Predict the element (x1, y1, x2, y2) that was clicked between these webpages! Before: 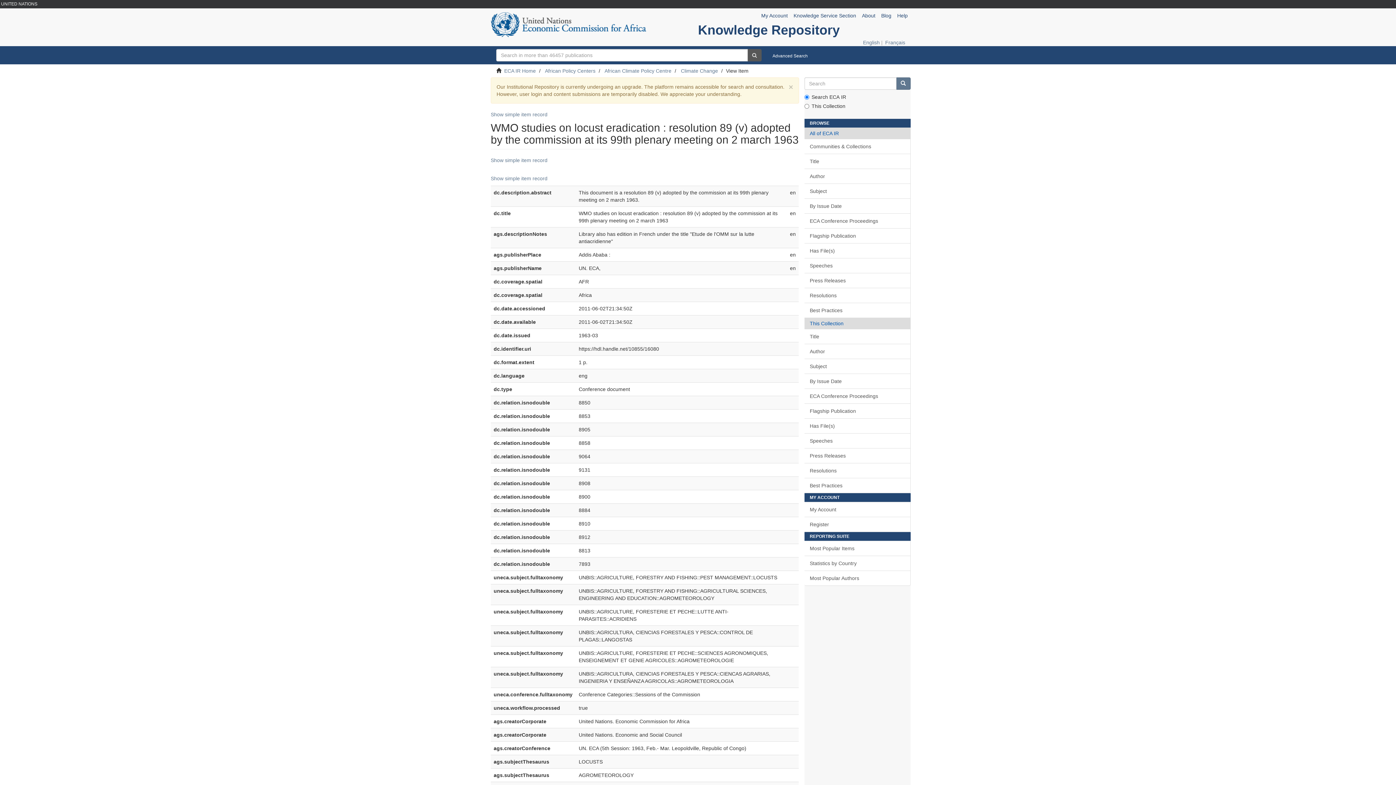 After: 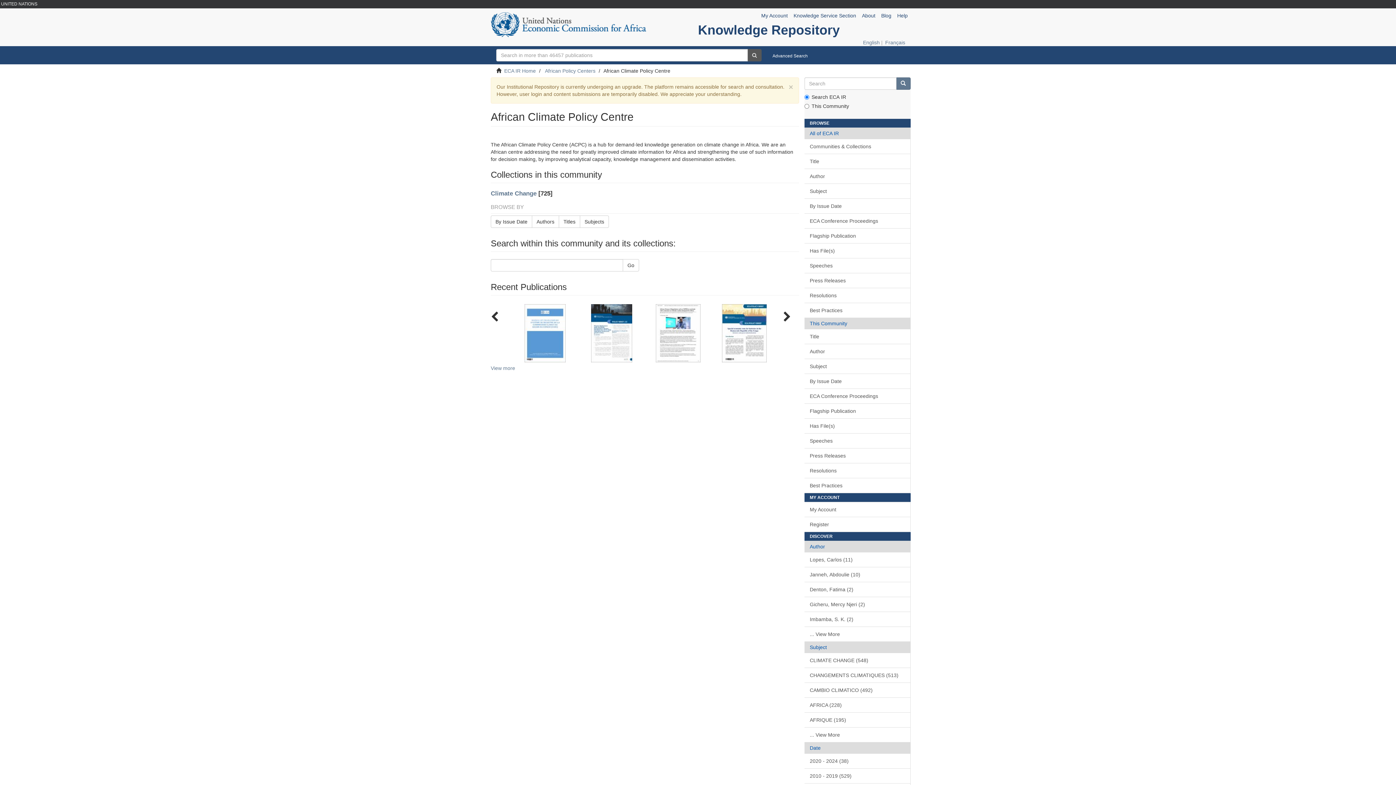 Action: label: African Climate Policy Centre bbox: (604, 68, 671, 73)